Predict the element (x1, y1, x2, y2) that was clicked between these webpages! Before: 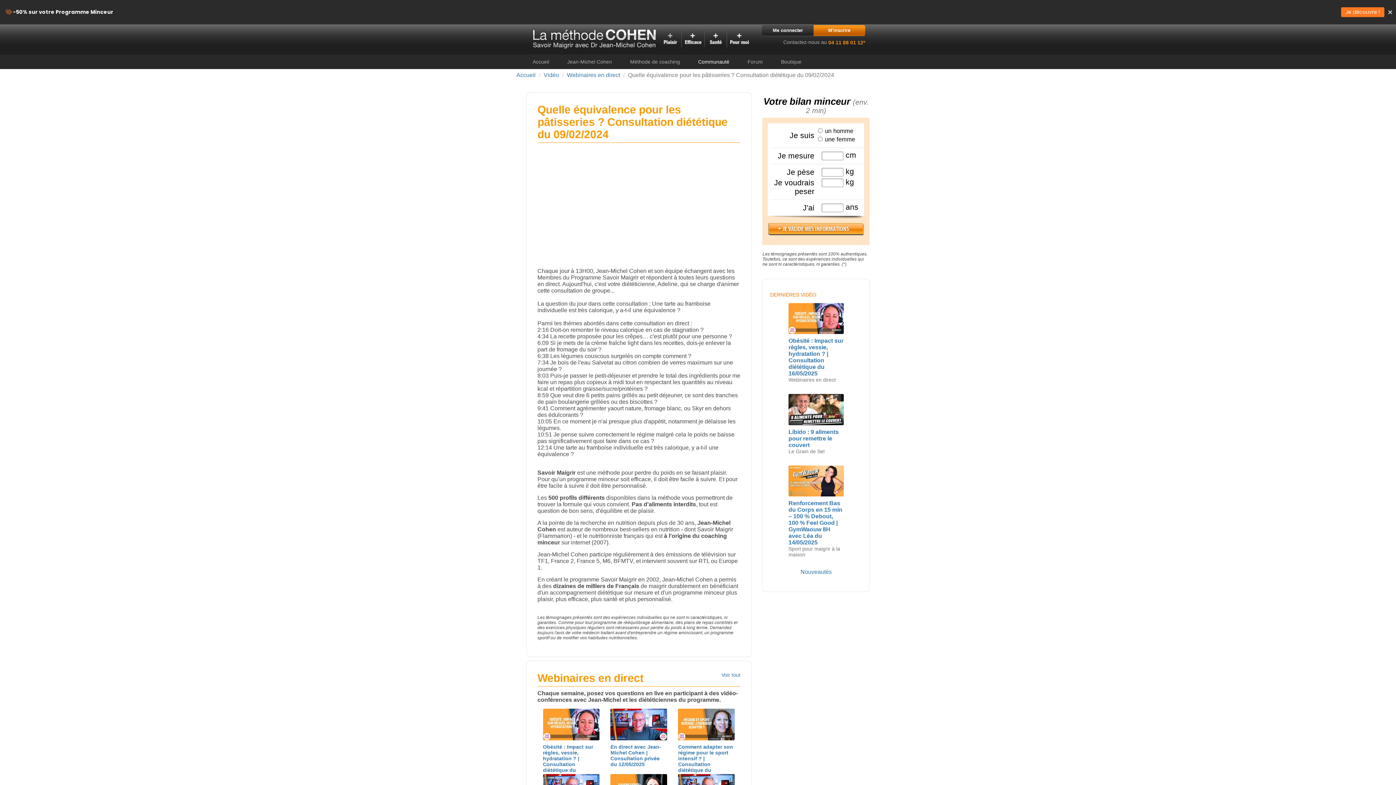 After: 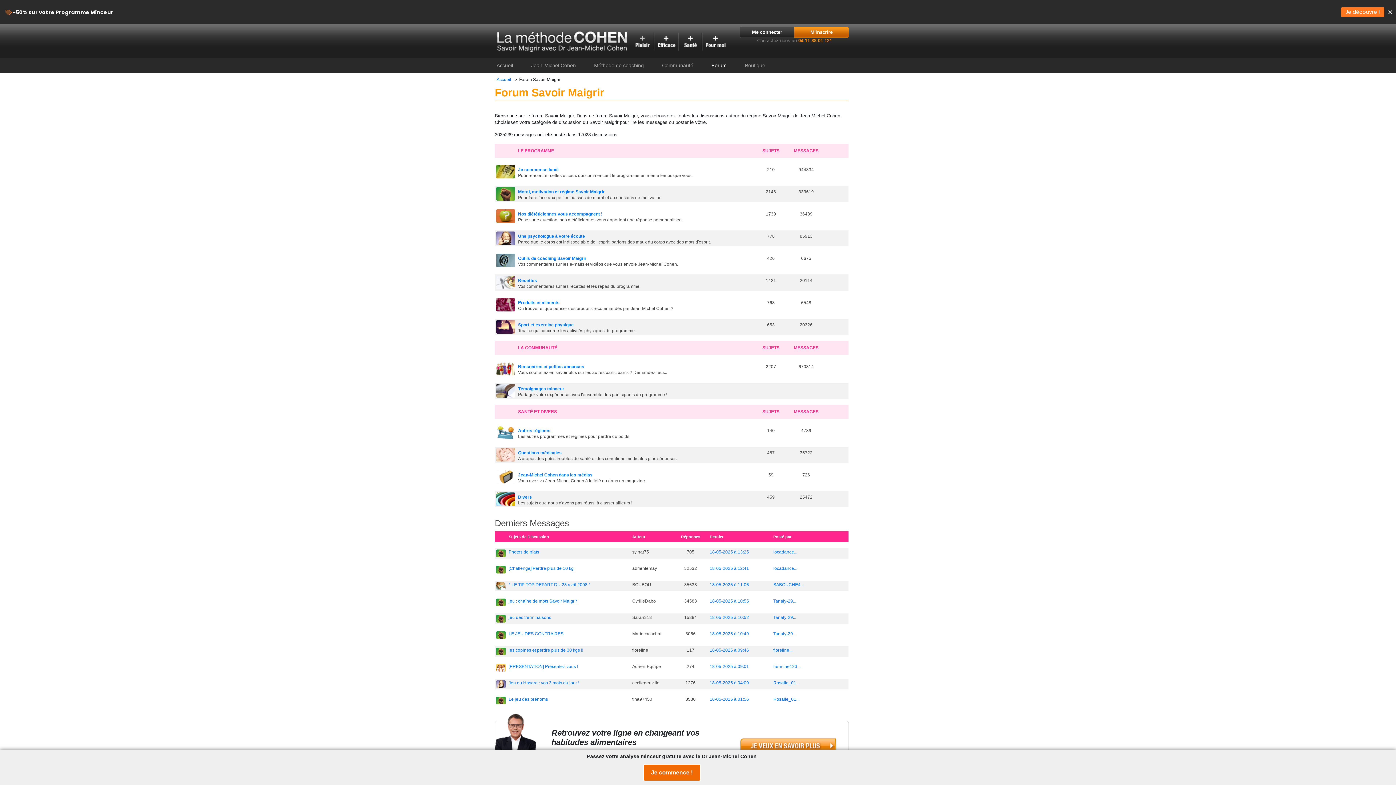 Action: bbox: (745, 54, 764, 69) label: Forum